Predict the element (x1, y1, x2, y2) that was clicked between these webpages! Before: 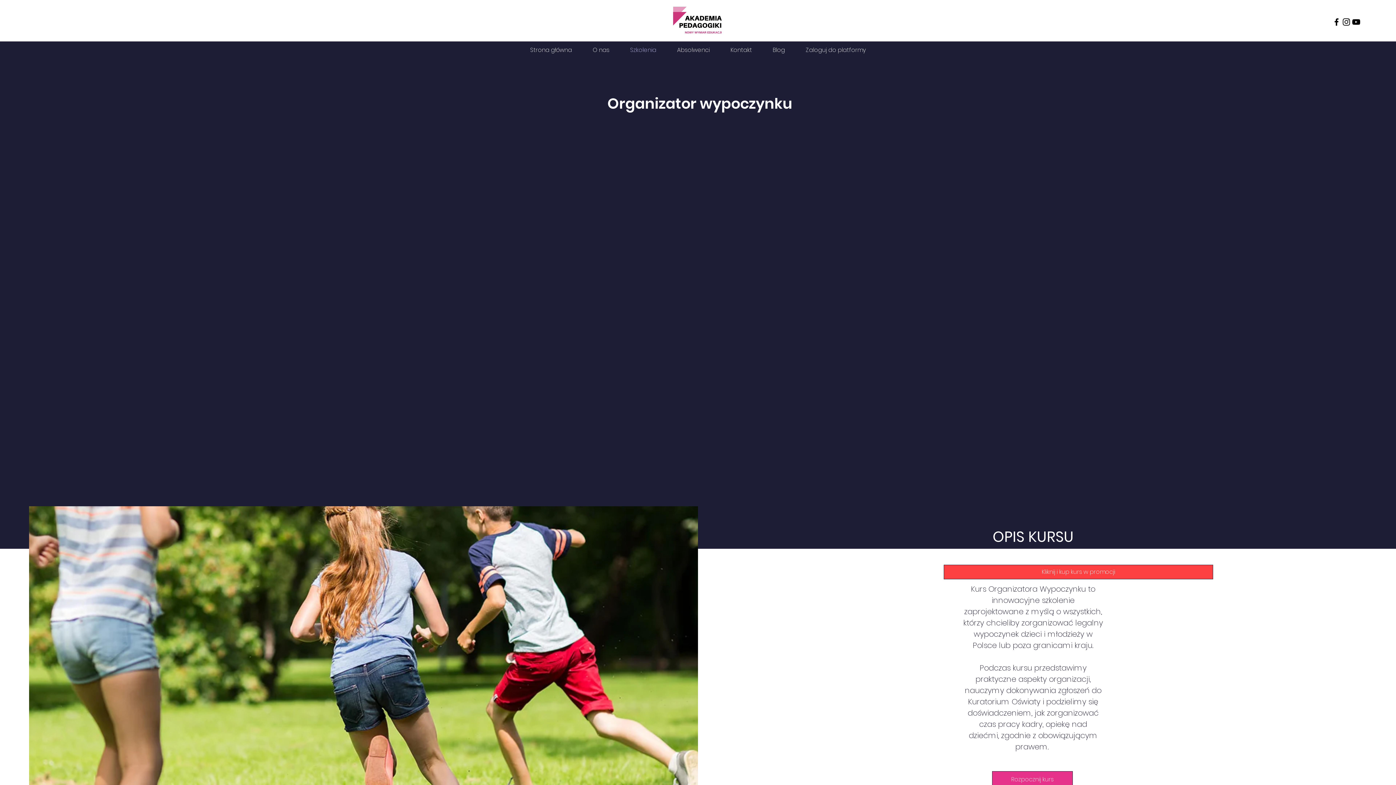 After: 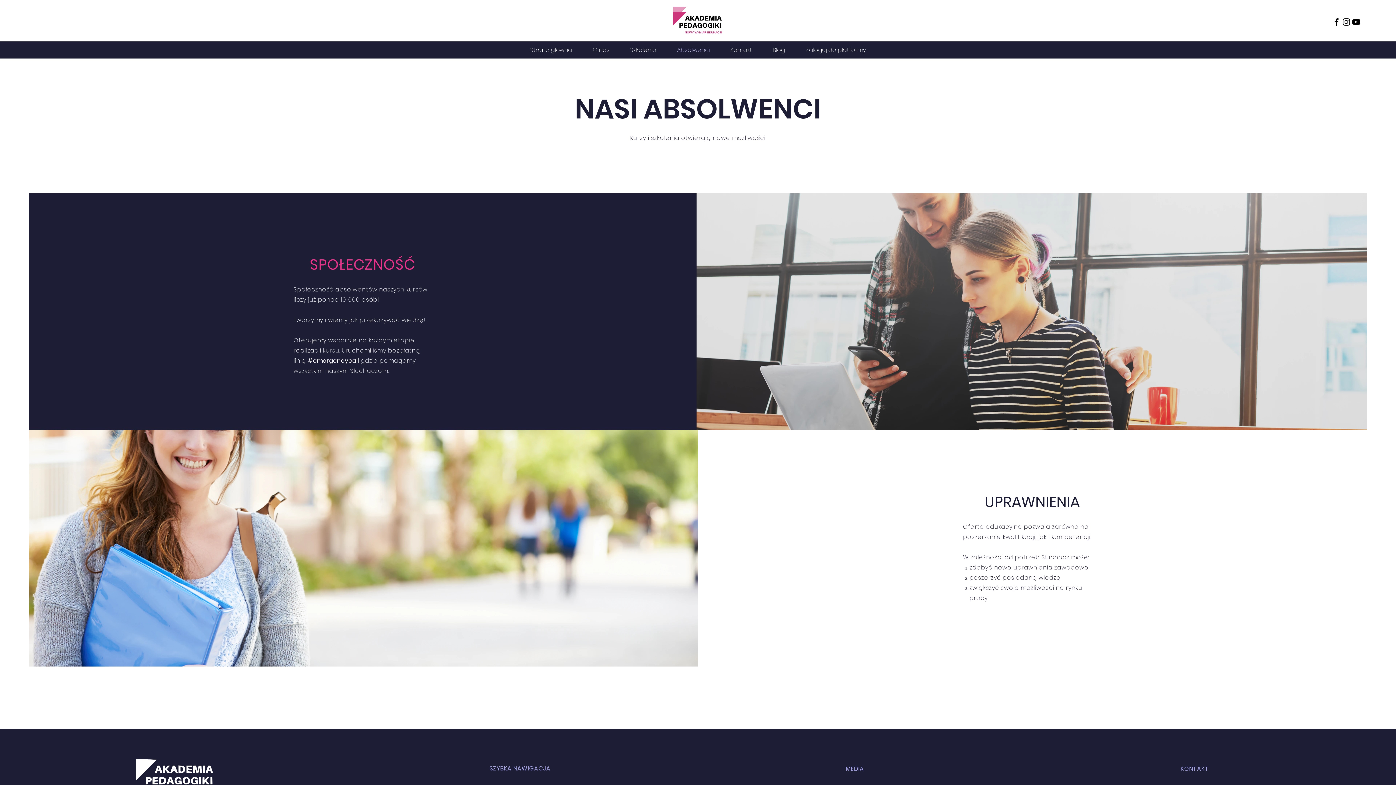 Action: label: Absolwenci bbox: (666, 44, 720, 56)